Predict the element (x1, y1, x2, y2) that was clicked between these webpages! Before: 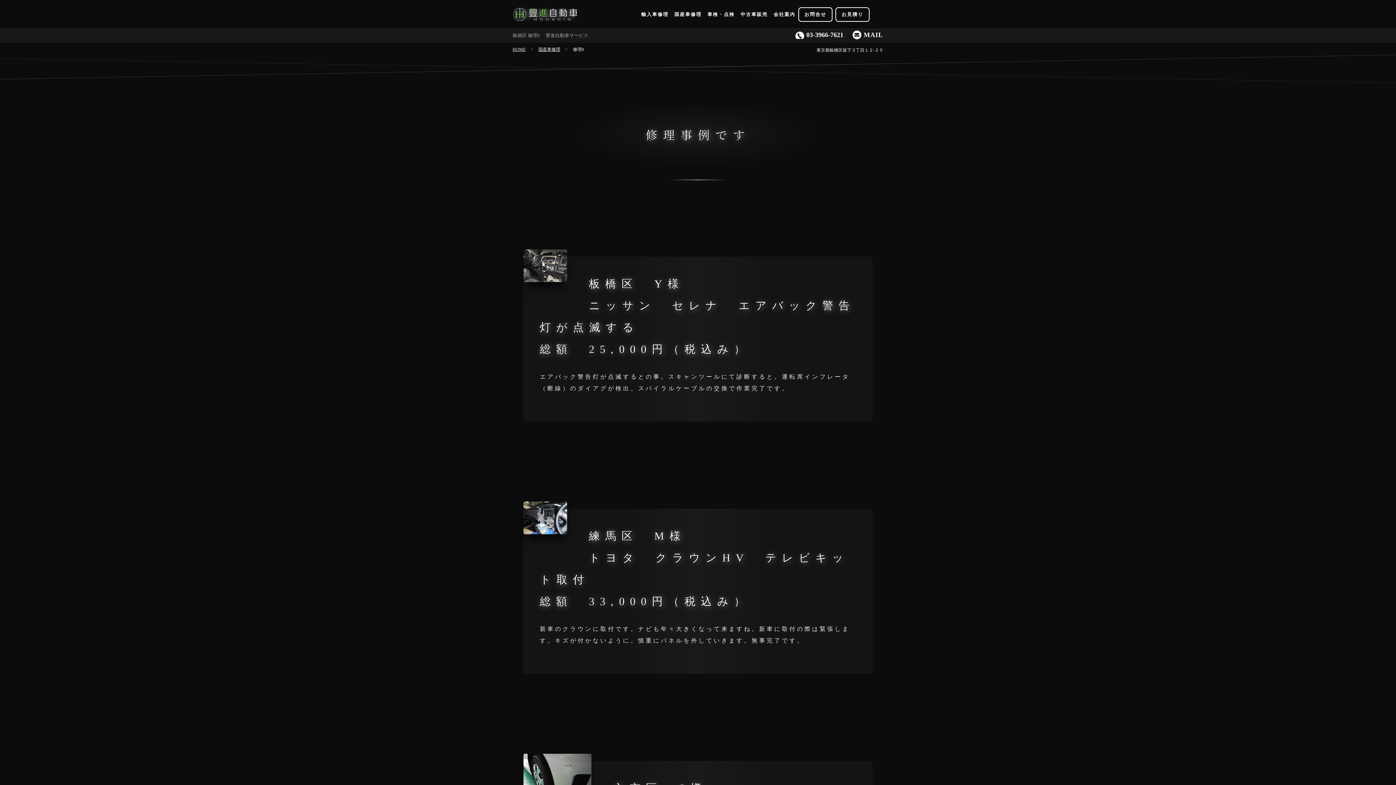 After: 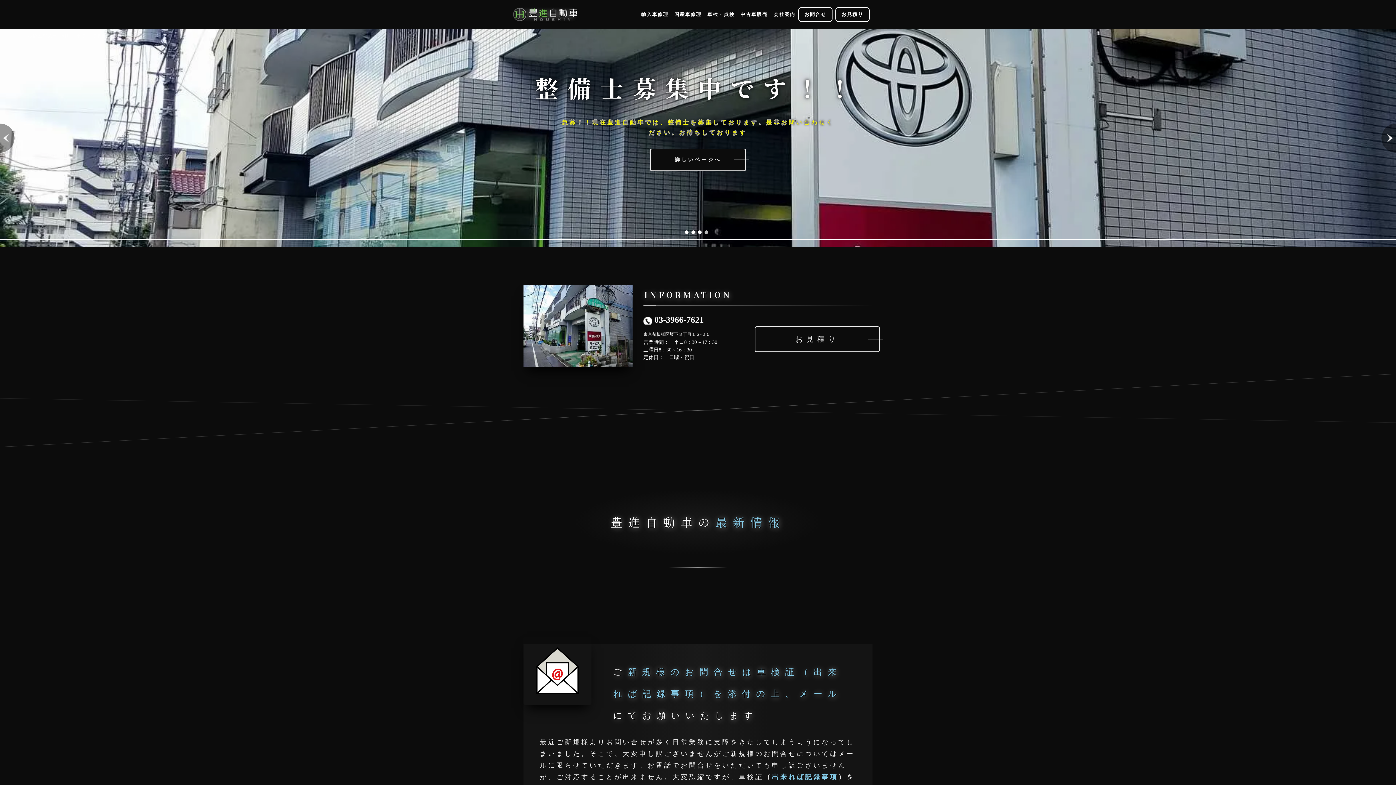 Action: label: HOME bbox: (512, 46, 533, 52)